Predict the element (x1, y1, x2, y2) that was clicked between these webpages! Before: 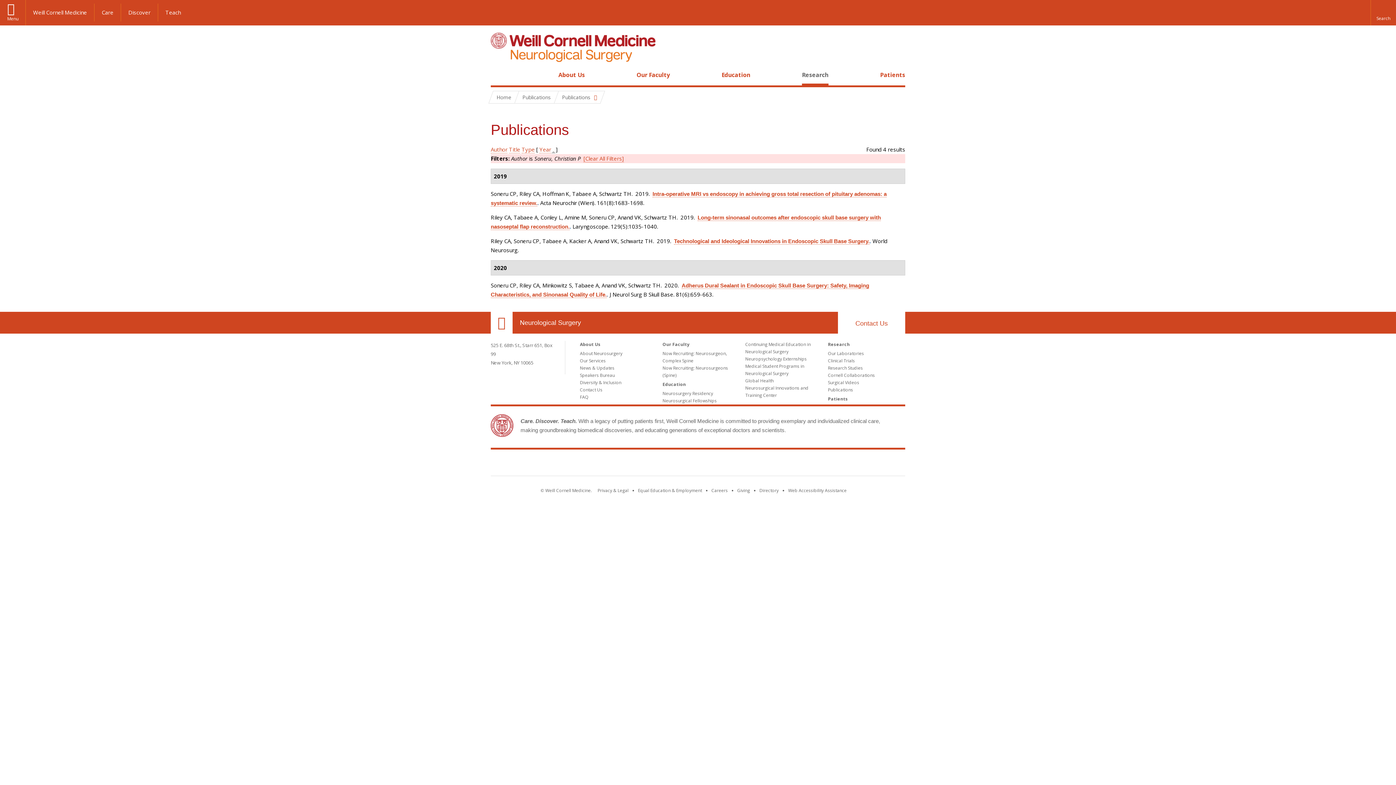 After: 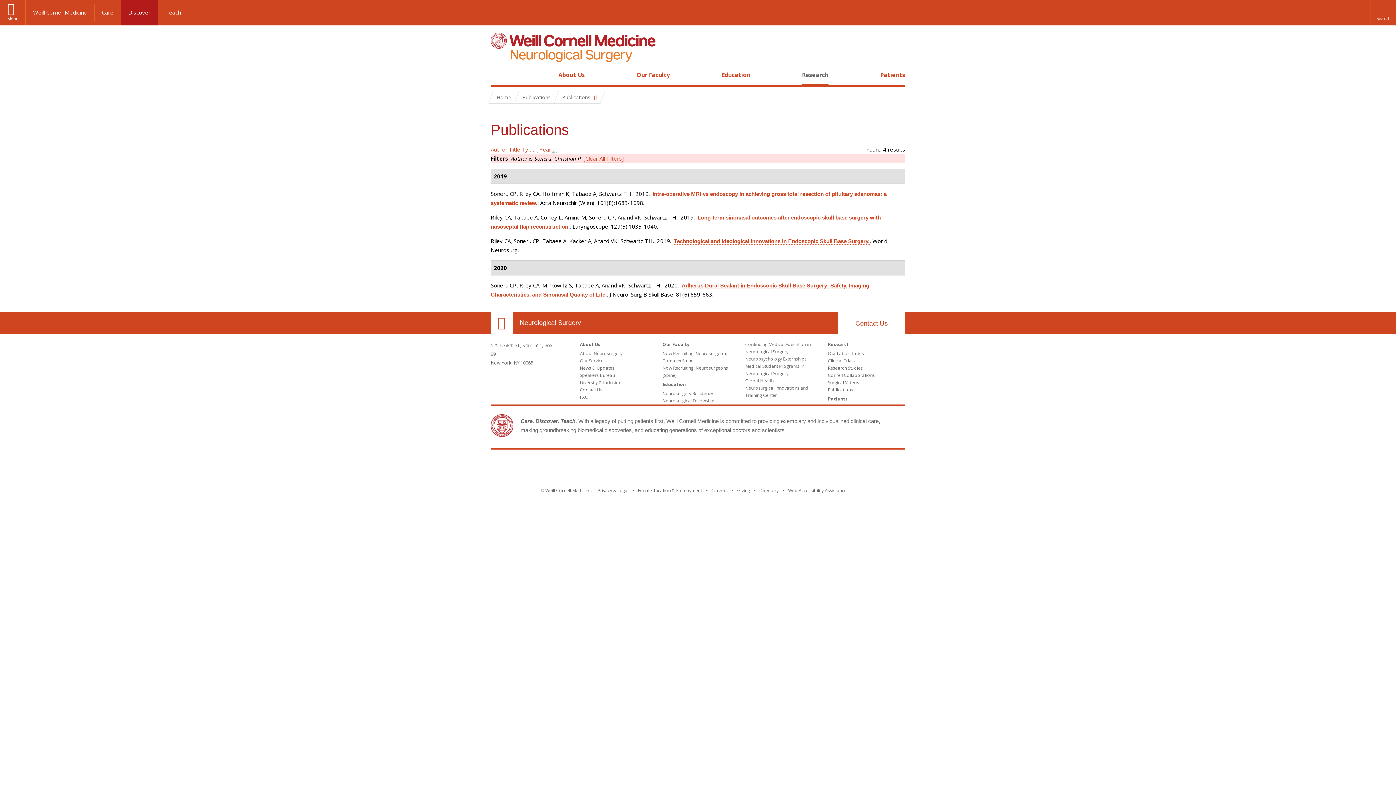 Action: label: Discover bbox: (121, 3, 158, 21)